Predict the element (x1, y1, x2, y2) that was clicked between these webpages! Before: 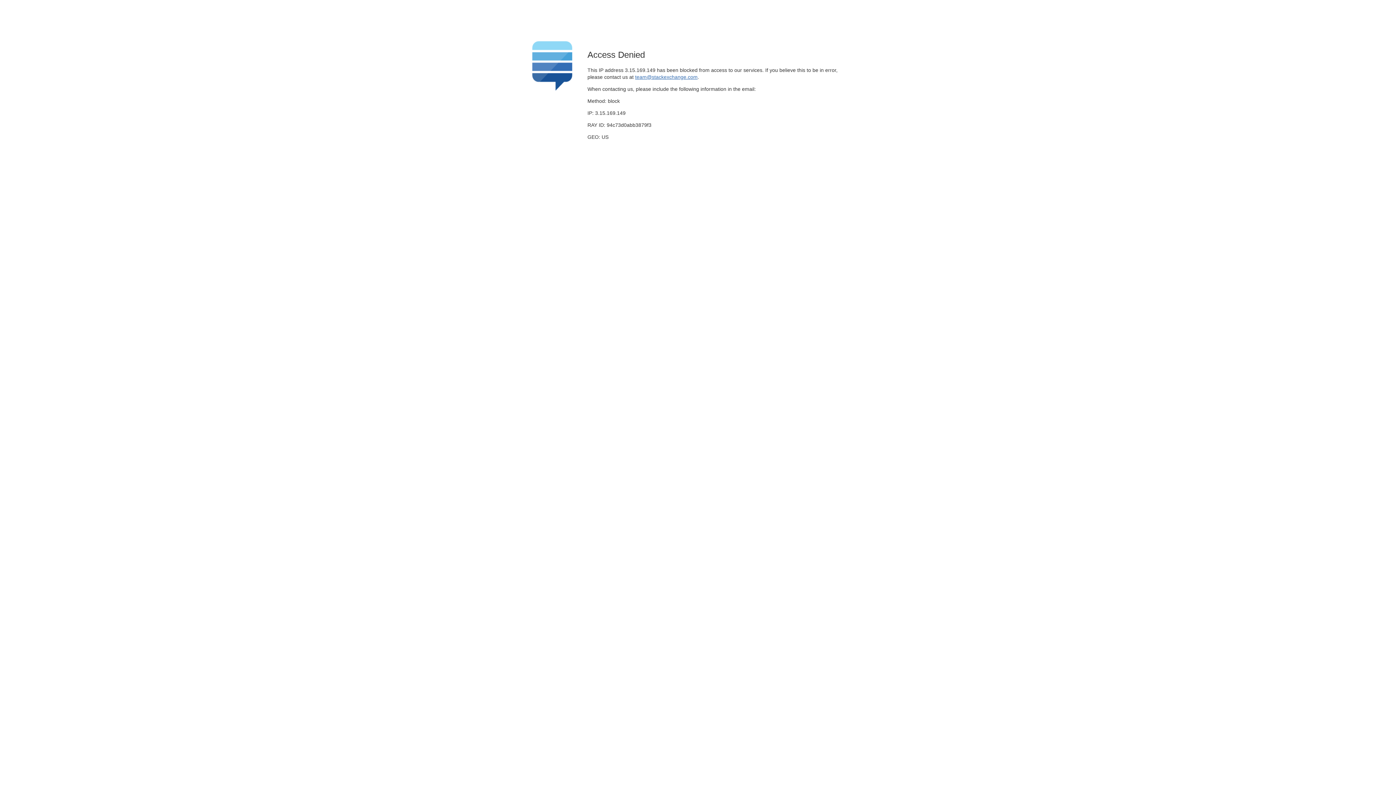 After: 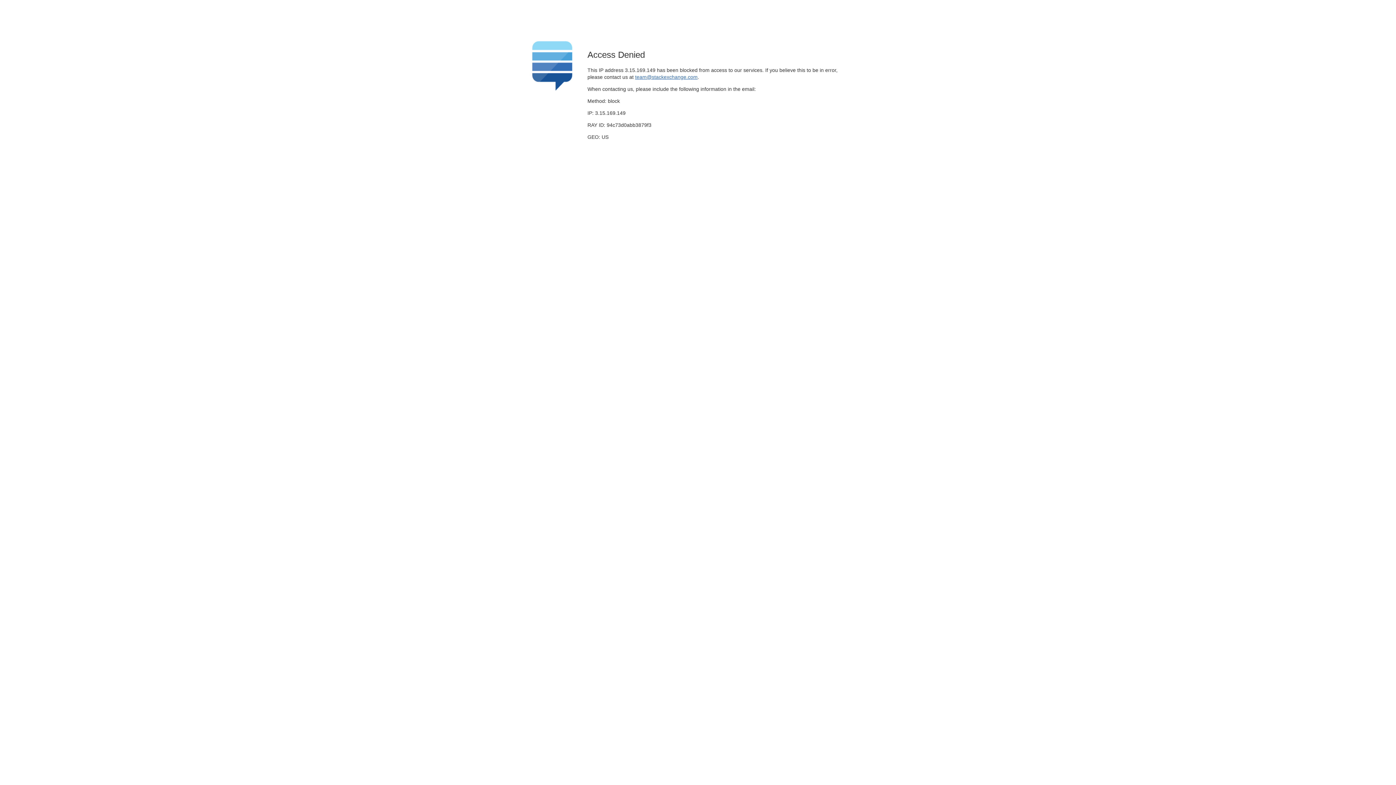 Action: label: team@stackexchange.com bbox: (635, 74, 697, 79)